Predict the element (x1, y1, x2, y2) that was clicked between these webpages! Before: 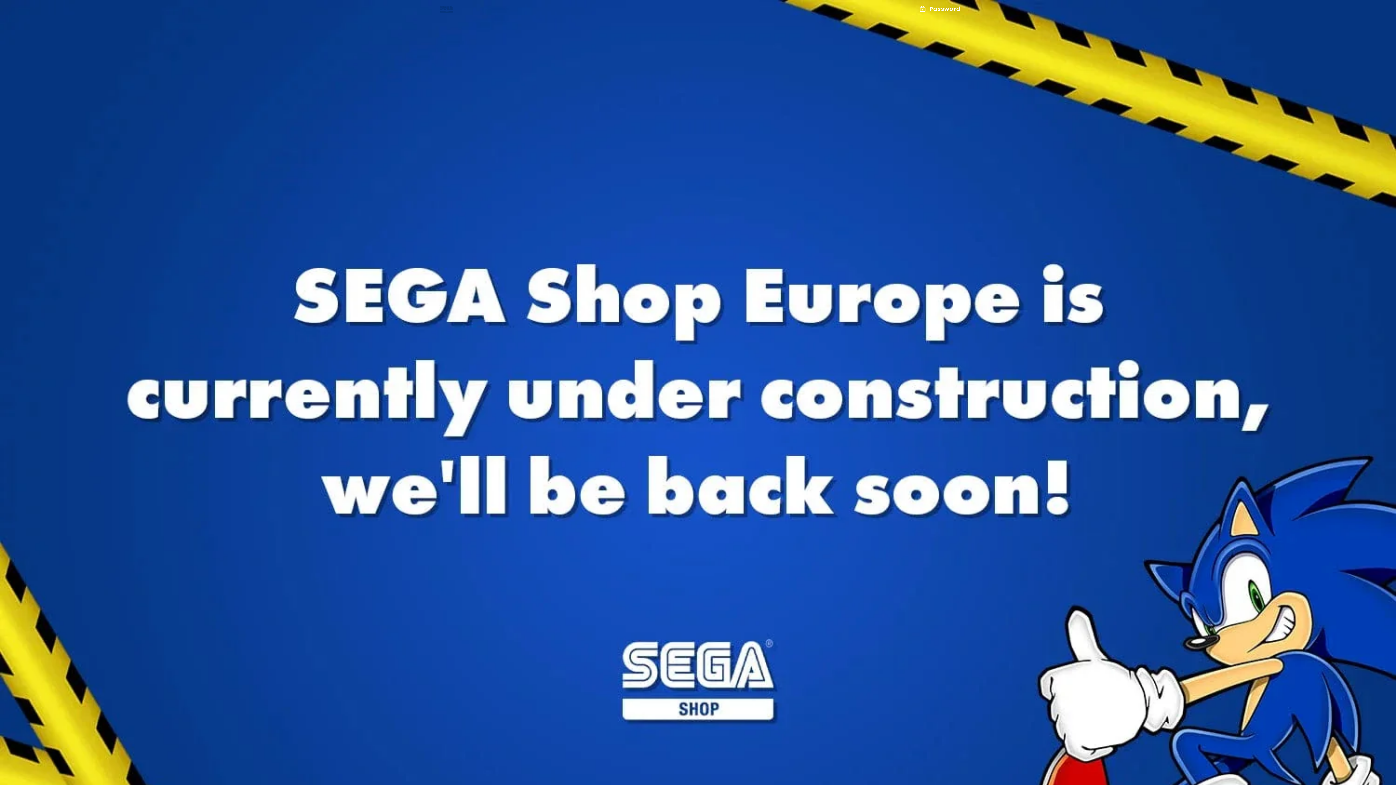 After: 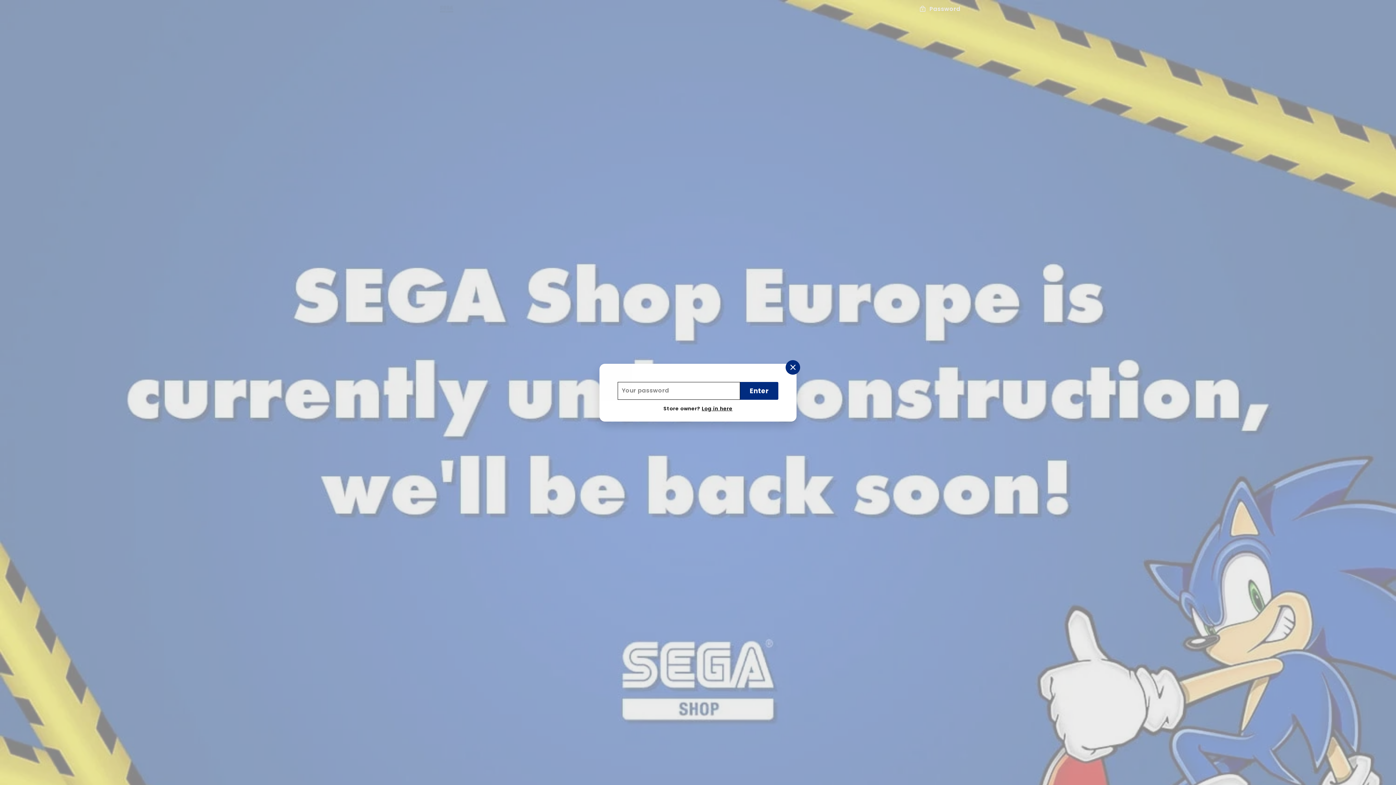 Action: bbox: (919, 4, 960, 13) label:  Password